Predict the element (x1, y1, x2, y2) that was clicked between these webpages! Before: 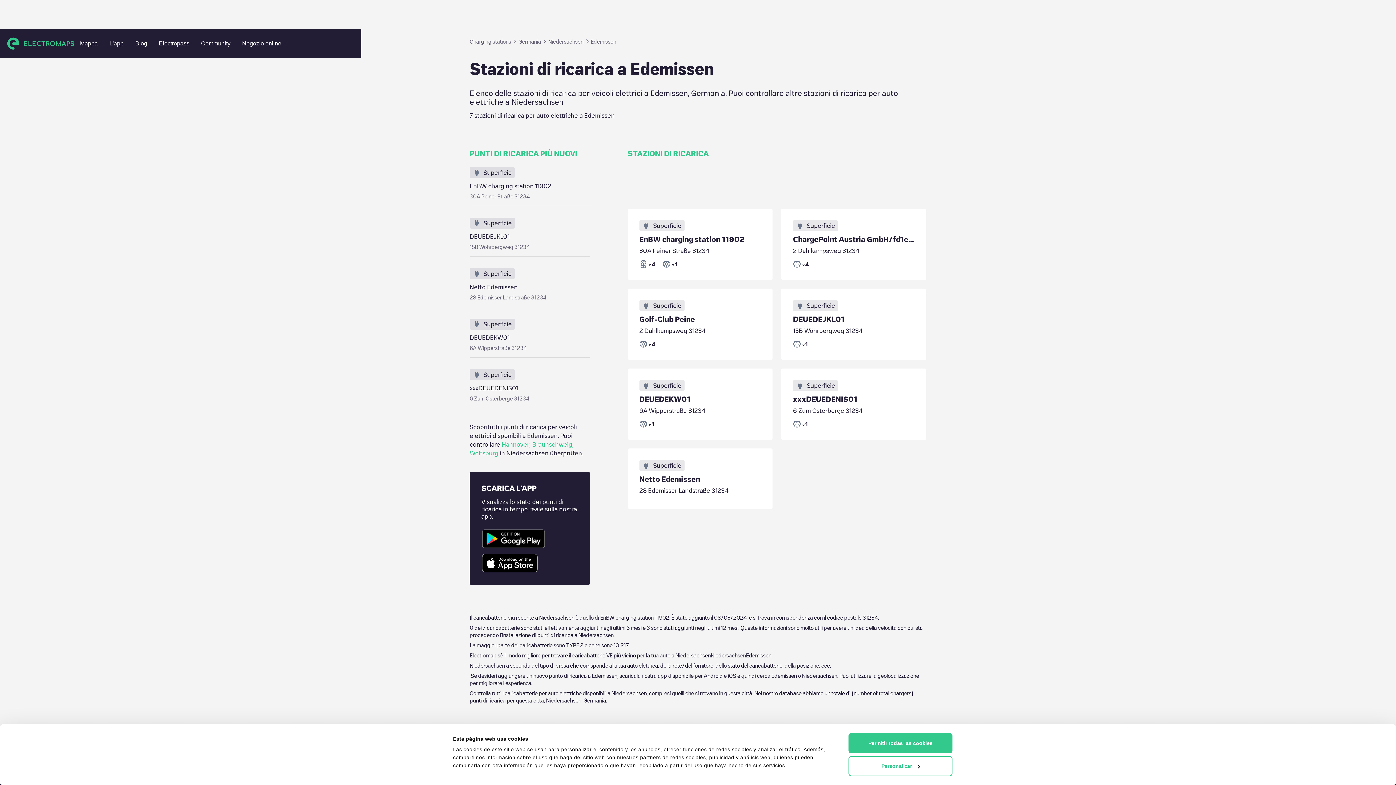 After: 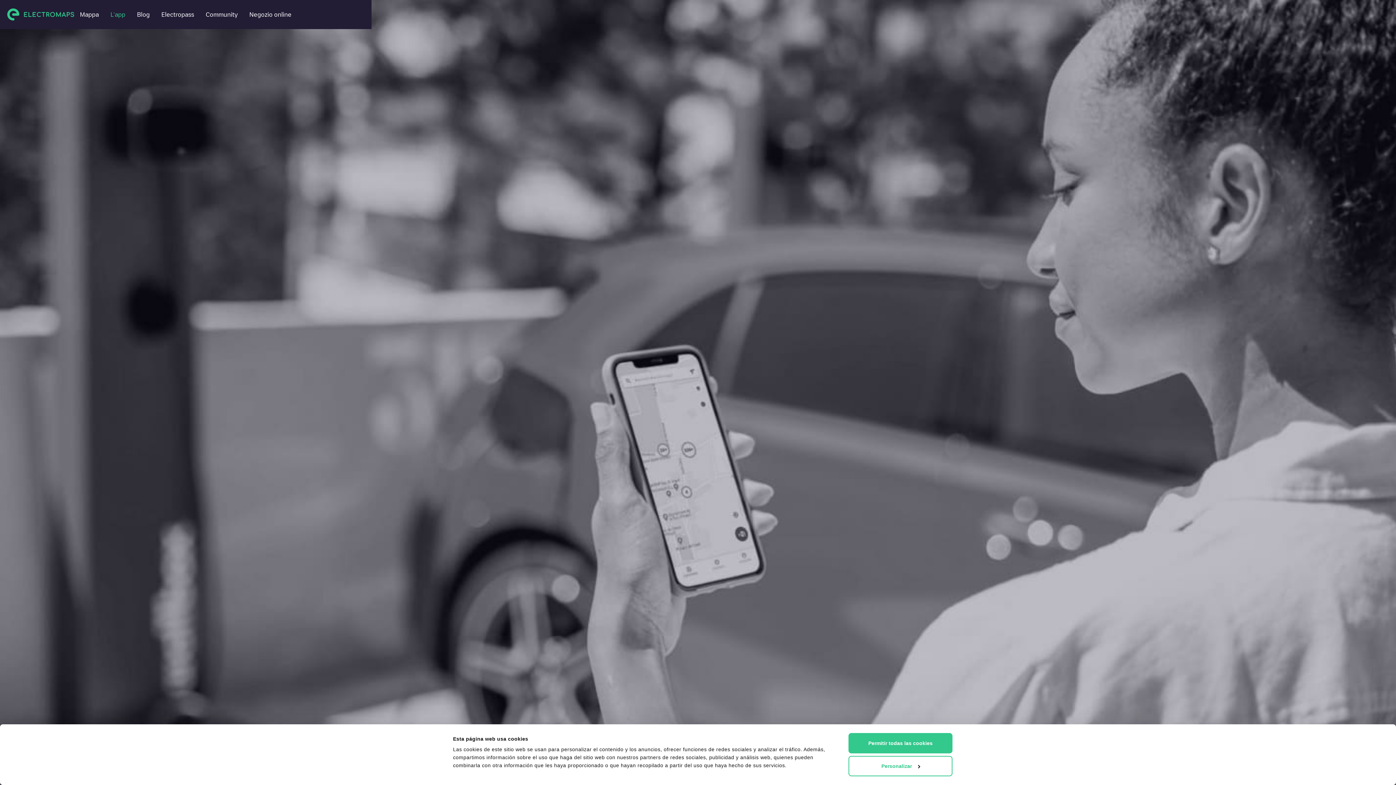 Action: label: L'app bbox: (103, 37, 129, 50)